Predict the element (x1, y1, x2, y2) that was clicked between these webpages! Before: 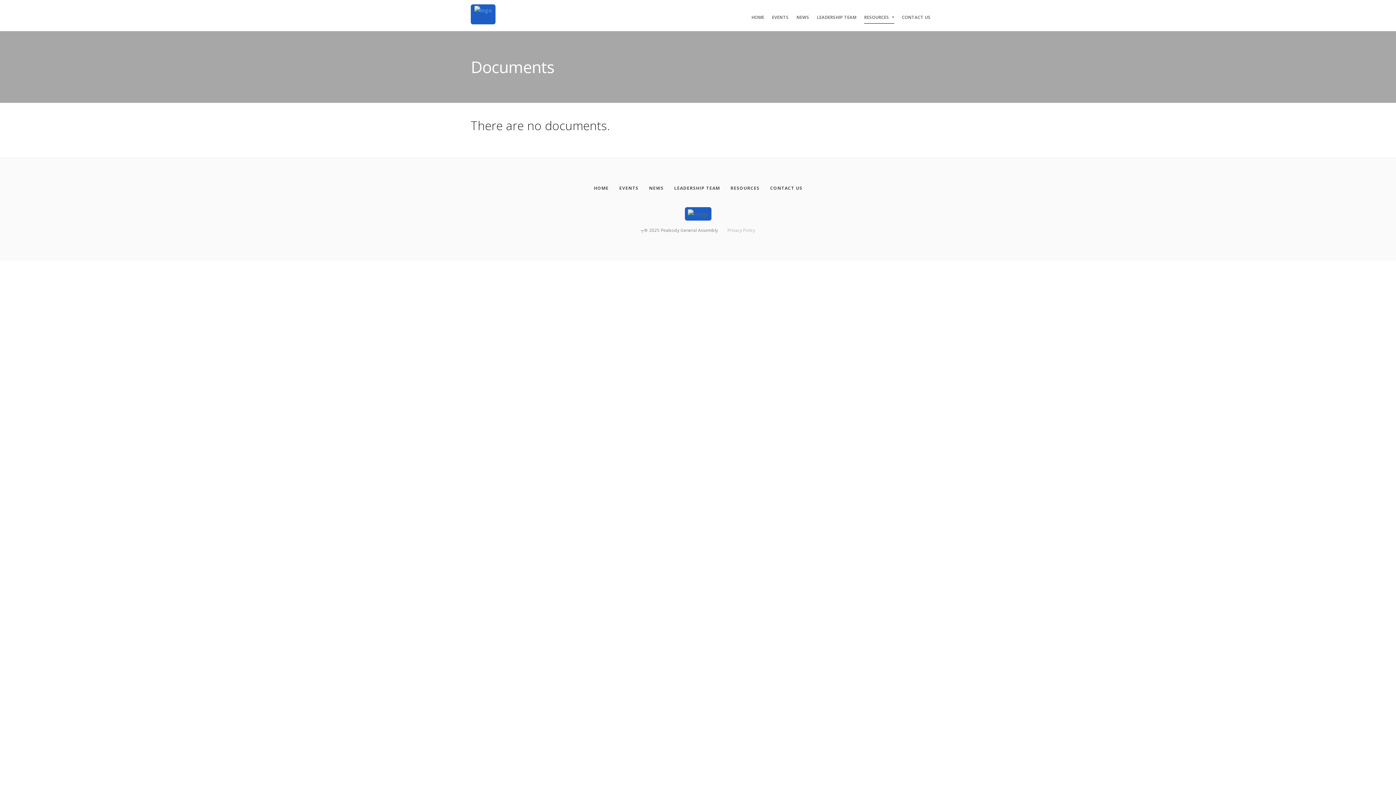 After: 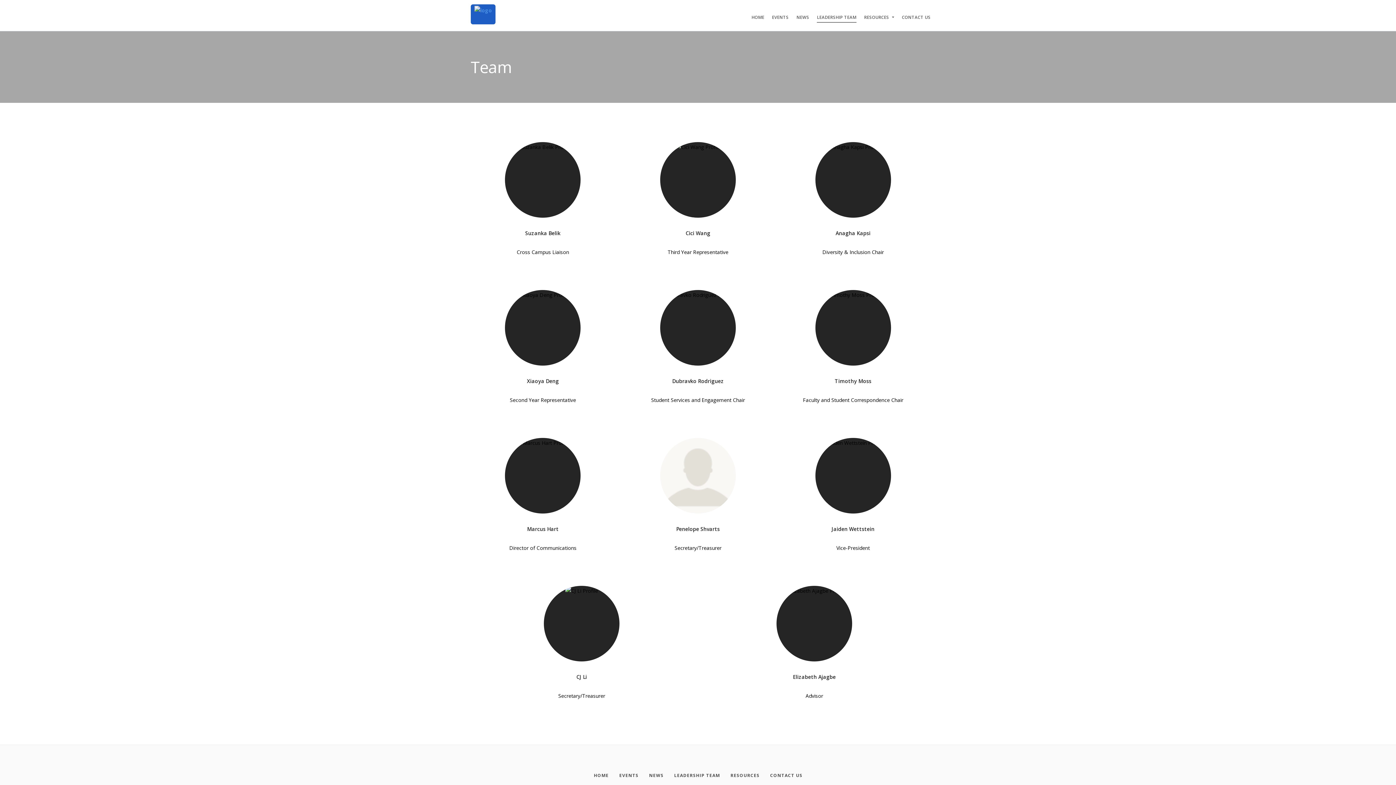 Action: label: Leadership Team bbox: (674, 183, 719, 193)